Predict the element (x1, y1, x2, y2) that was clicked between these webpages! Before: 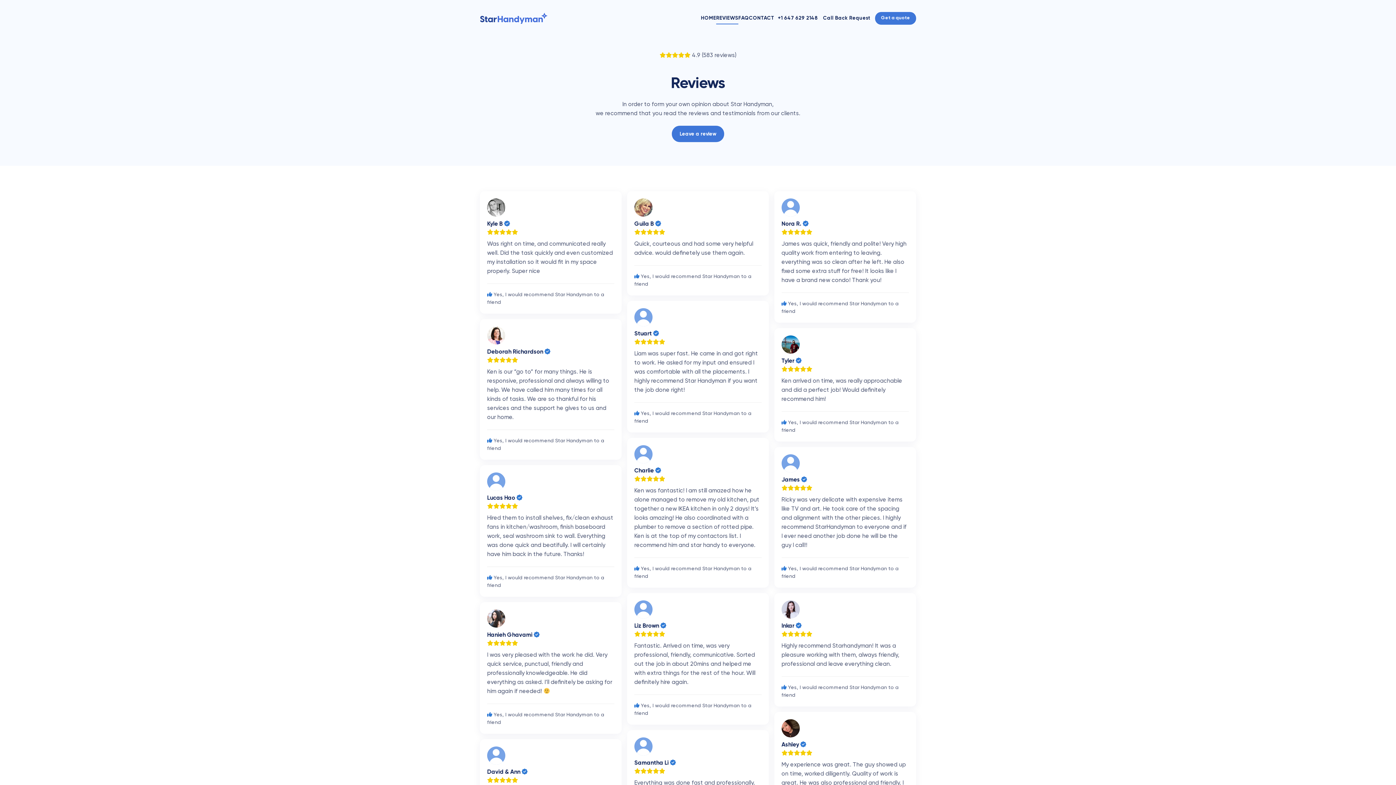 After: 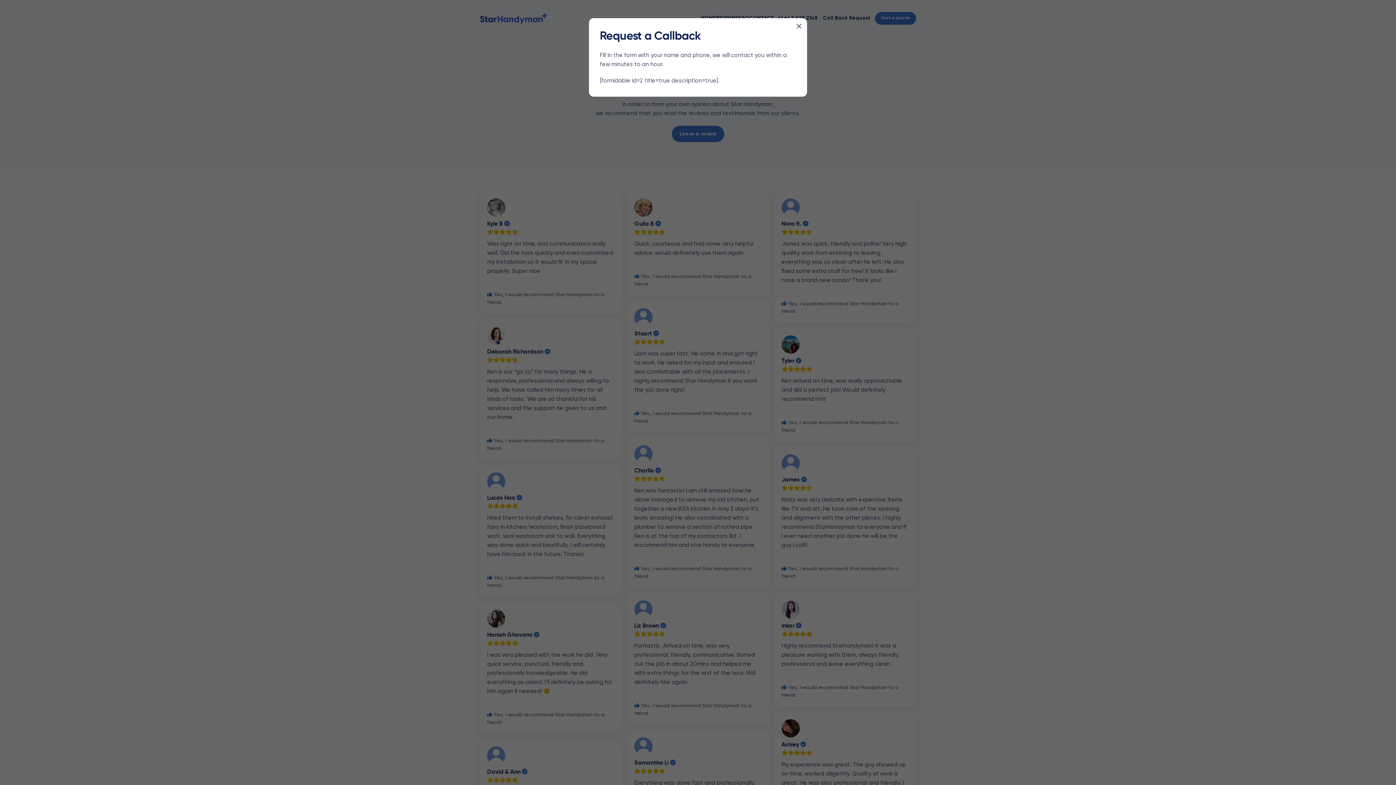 Action: bbox: (823, 15, 870, 20) label: Call Back Request